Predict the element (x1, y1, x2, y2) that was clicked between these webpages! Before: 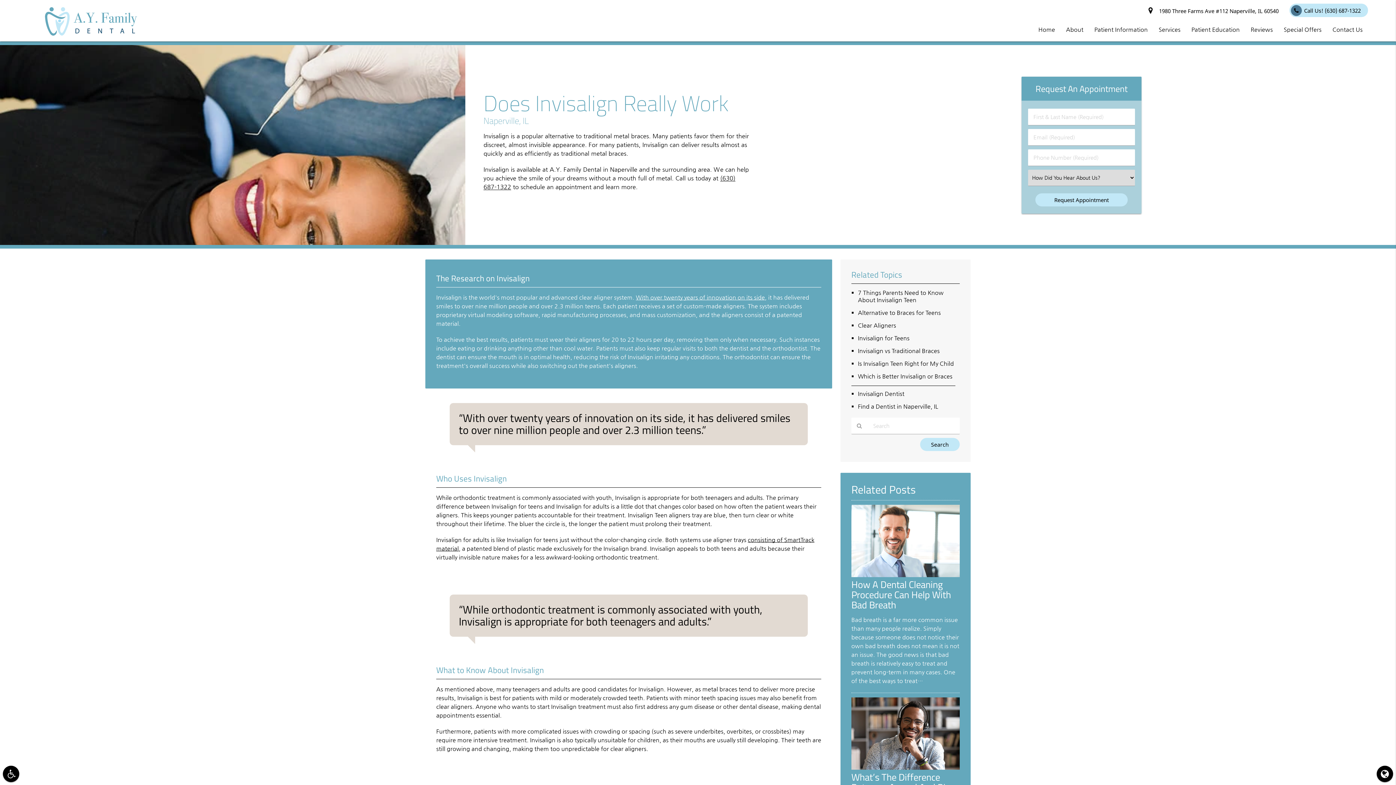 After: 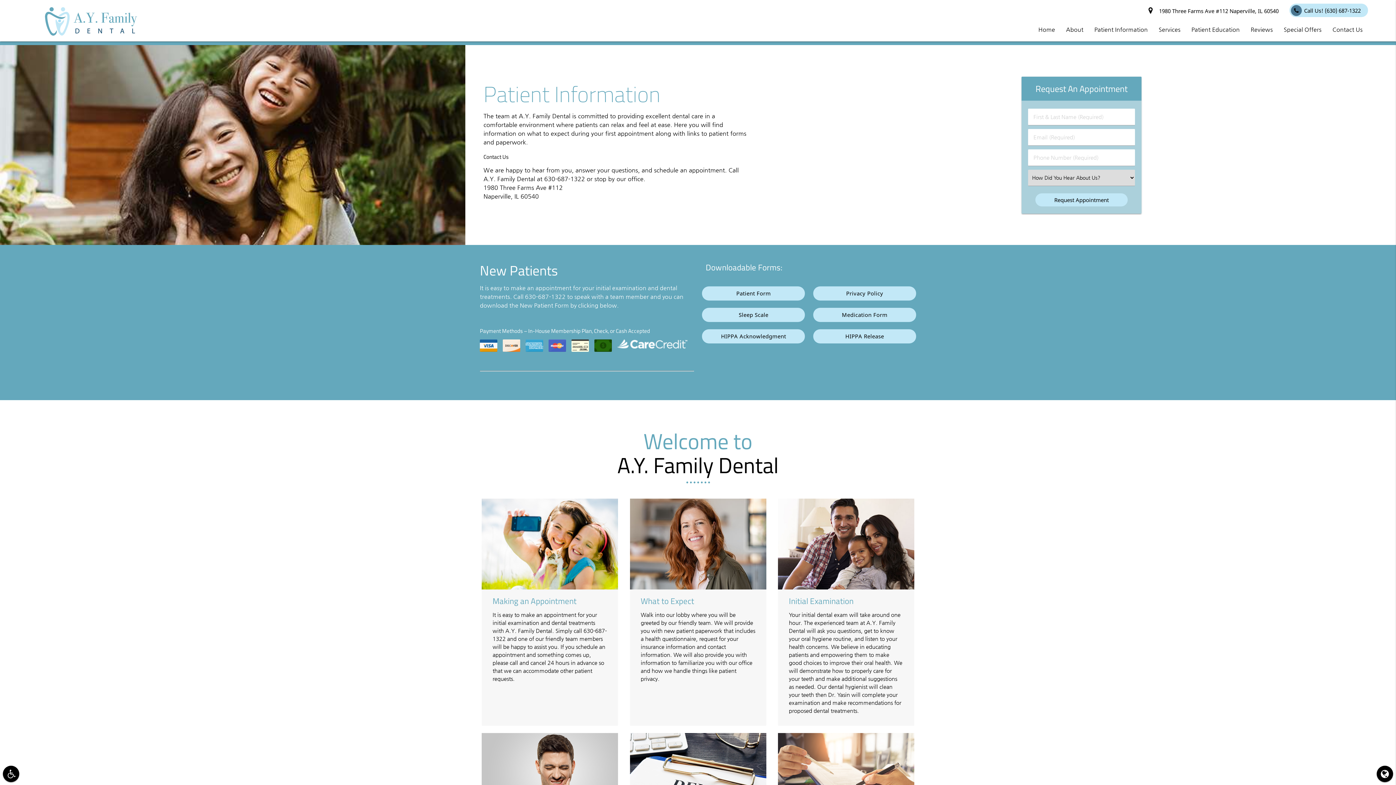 Action: label: Patient Information bbox: (1089, 18, 1153, 41)